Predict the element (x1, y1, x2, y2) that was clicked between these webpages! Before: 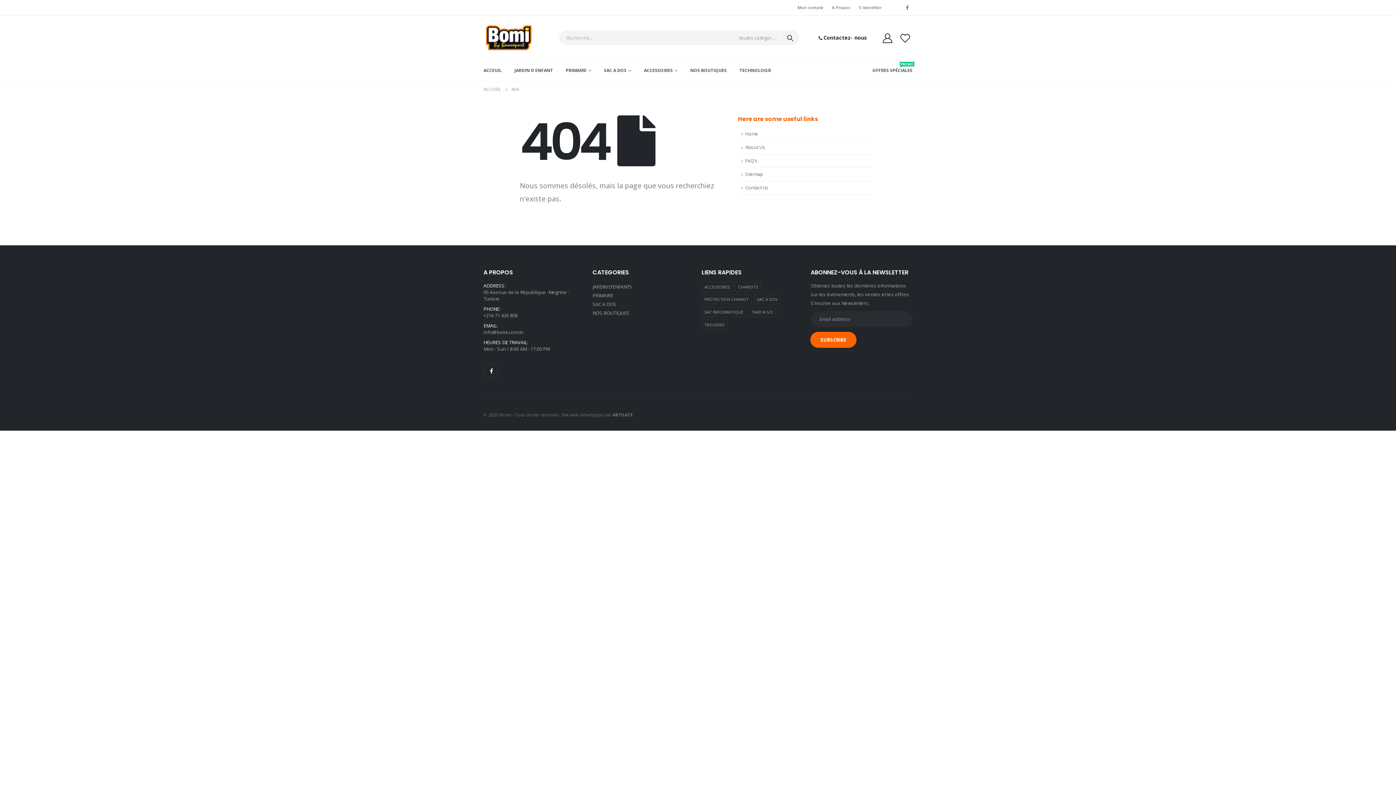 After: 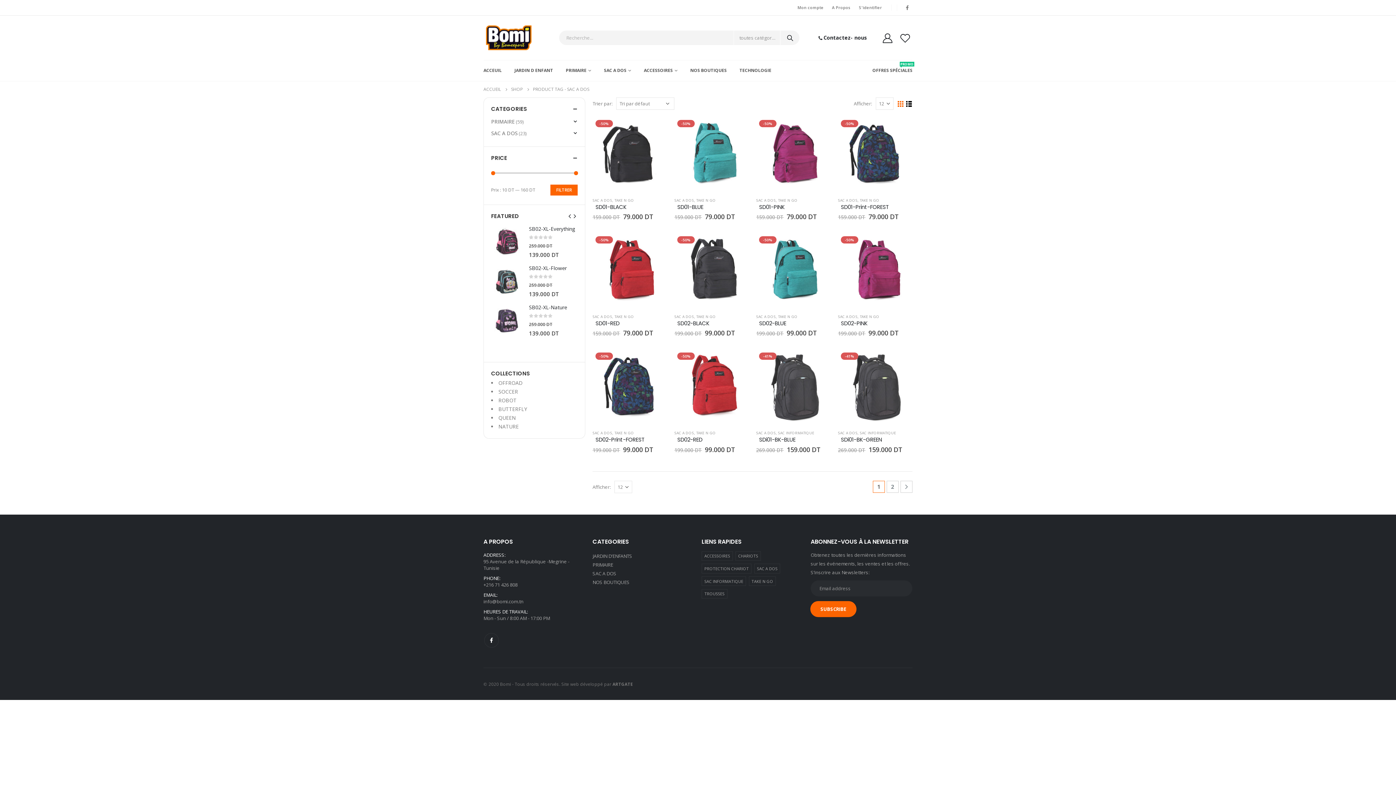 Action: bbox: (754, 294, 780, 304) label: SAC A DOS (23 produit)